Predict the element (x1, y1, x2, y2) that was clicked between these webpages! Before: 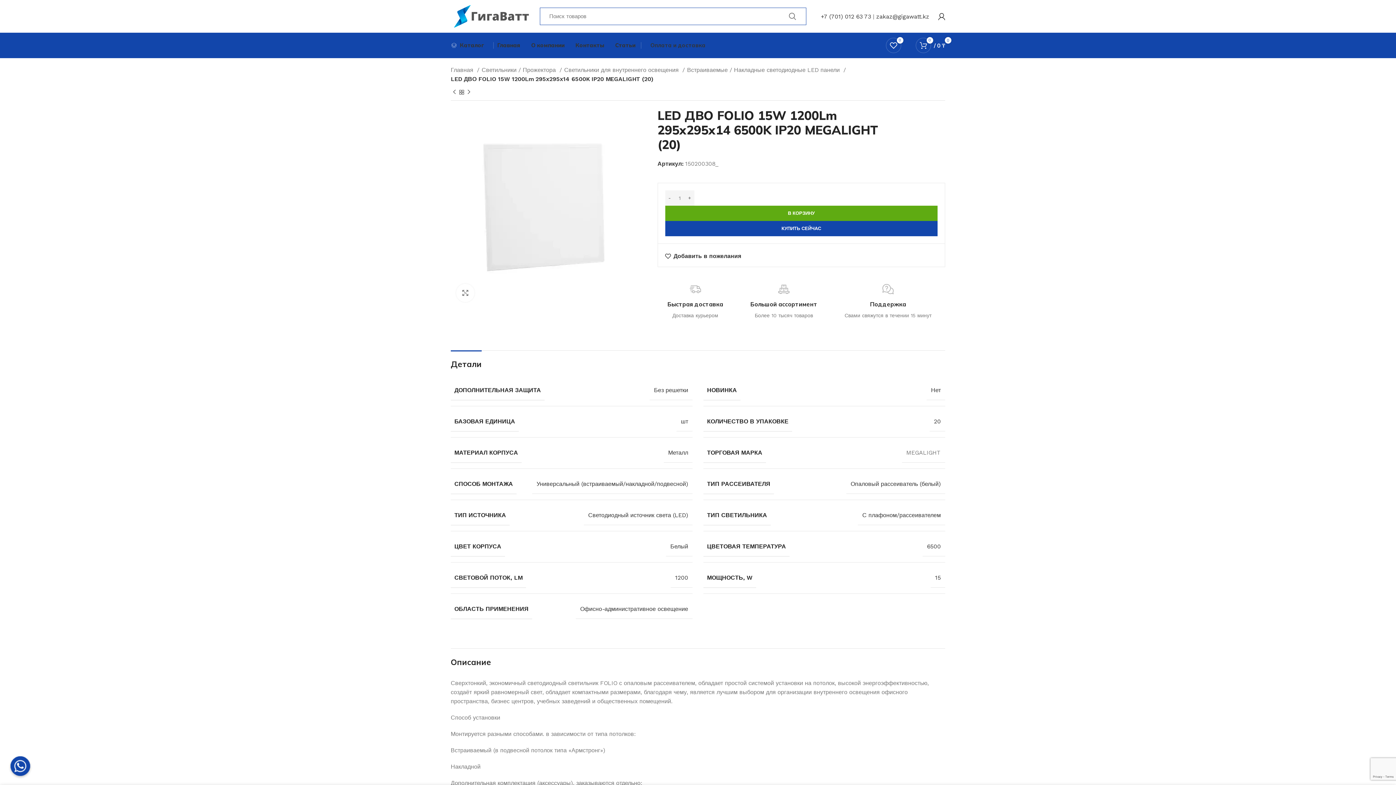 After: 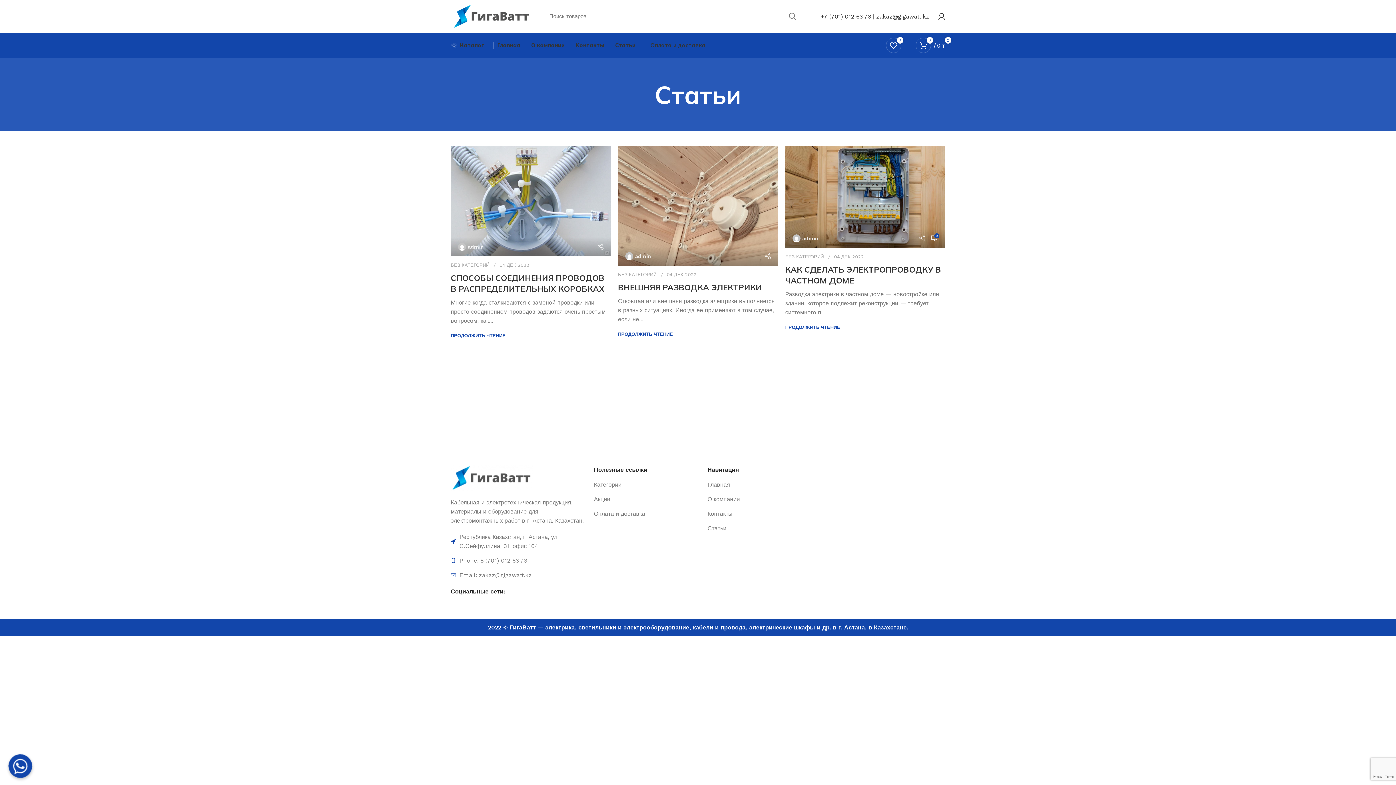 Action: bbox: (609, 38, 641, 52) label: Статьи